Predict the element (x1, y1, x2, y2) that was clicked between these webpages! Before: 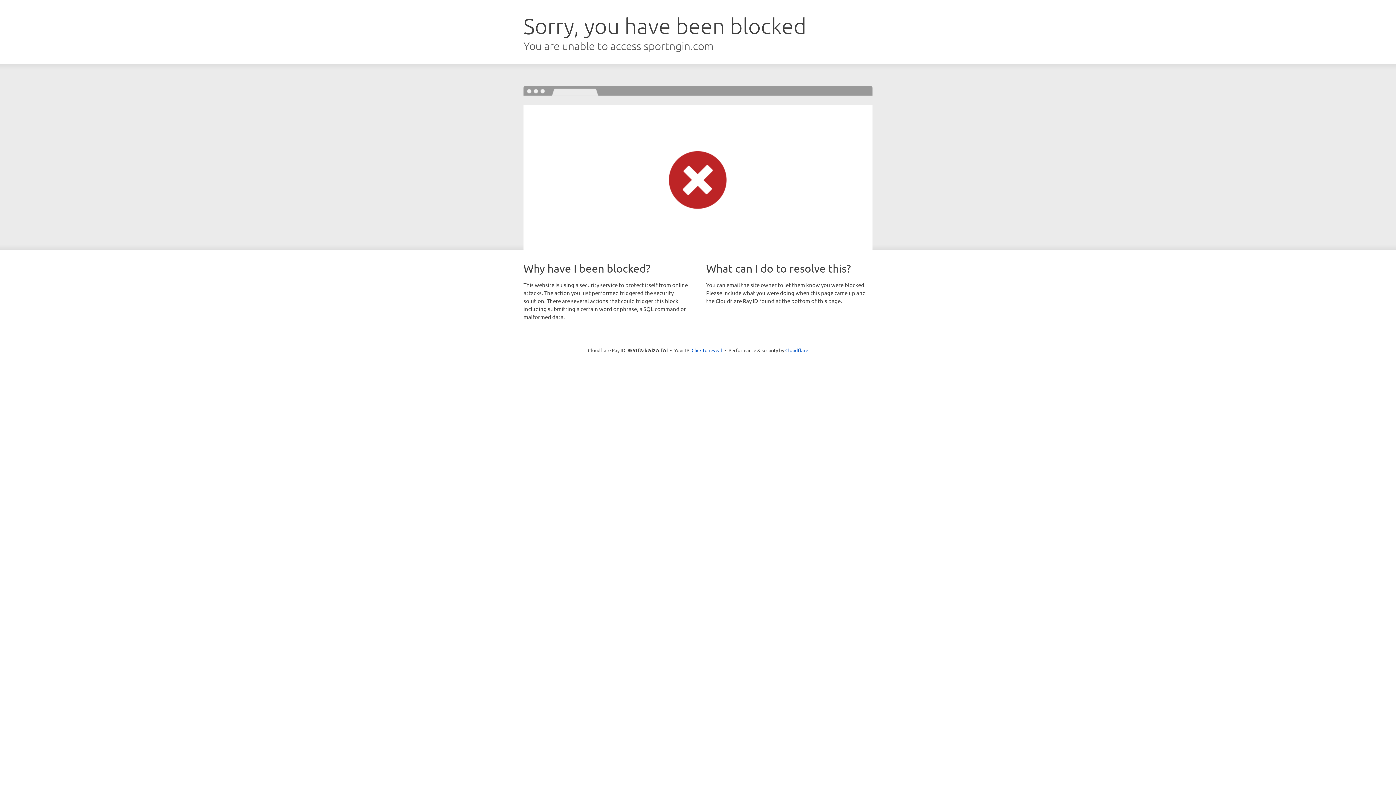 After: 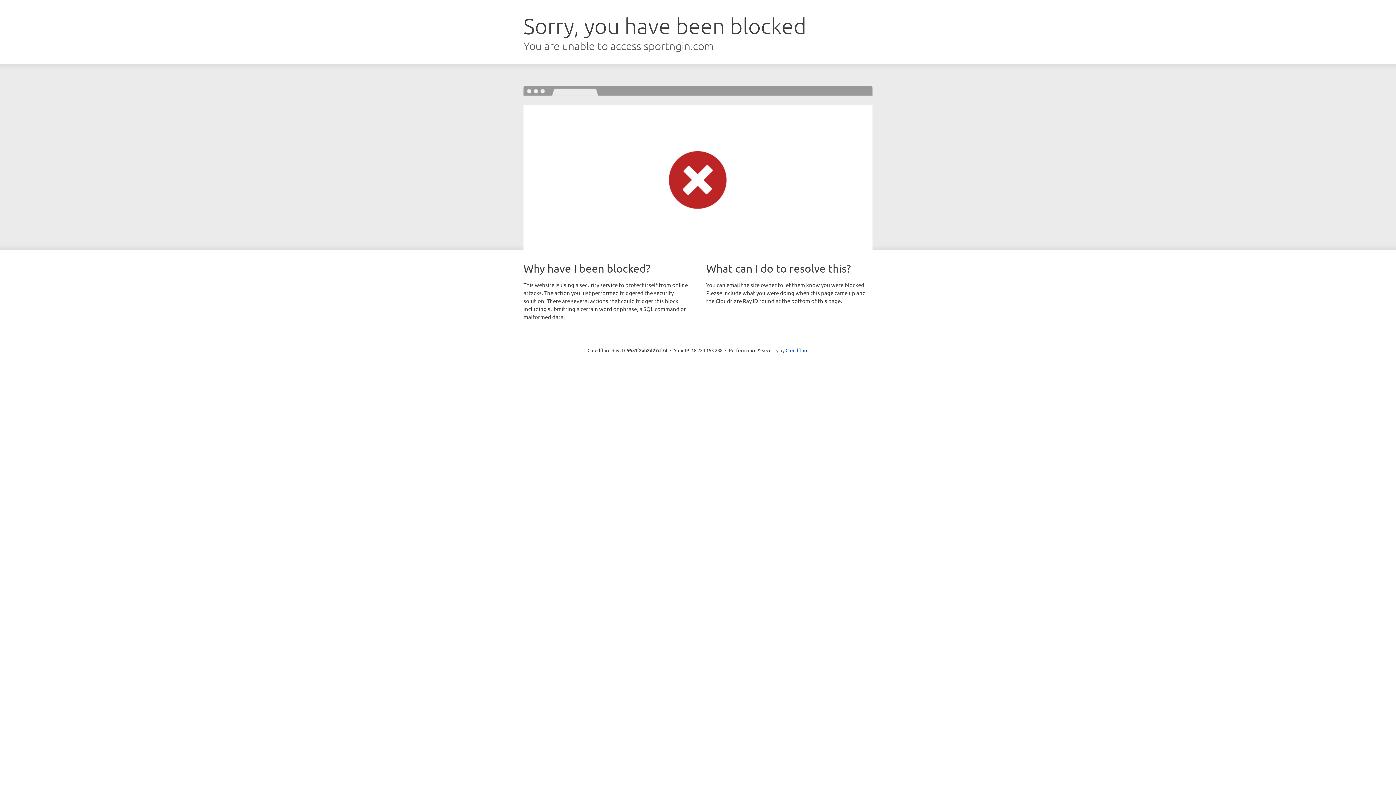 Action: bbox: (691, 346, 722, 353) label: Click to reveal